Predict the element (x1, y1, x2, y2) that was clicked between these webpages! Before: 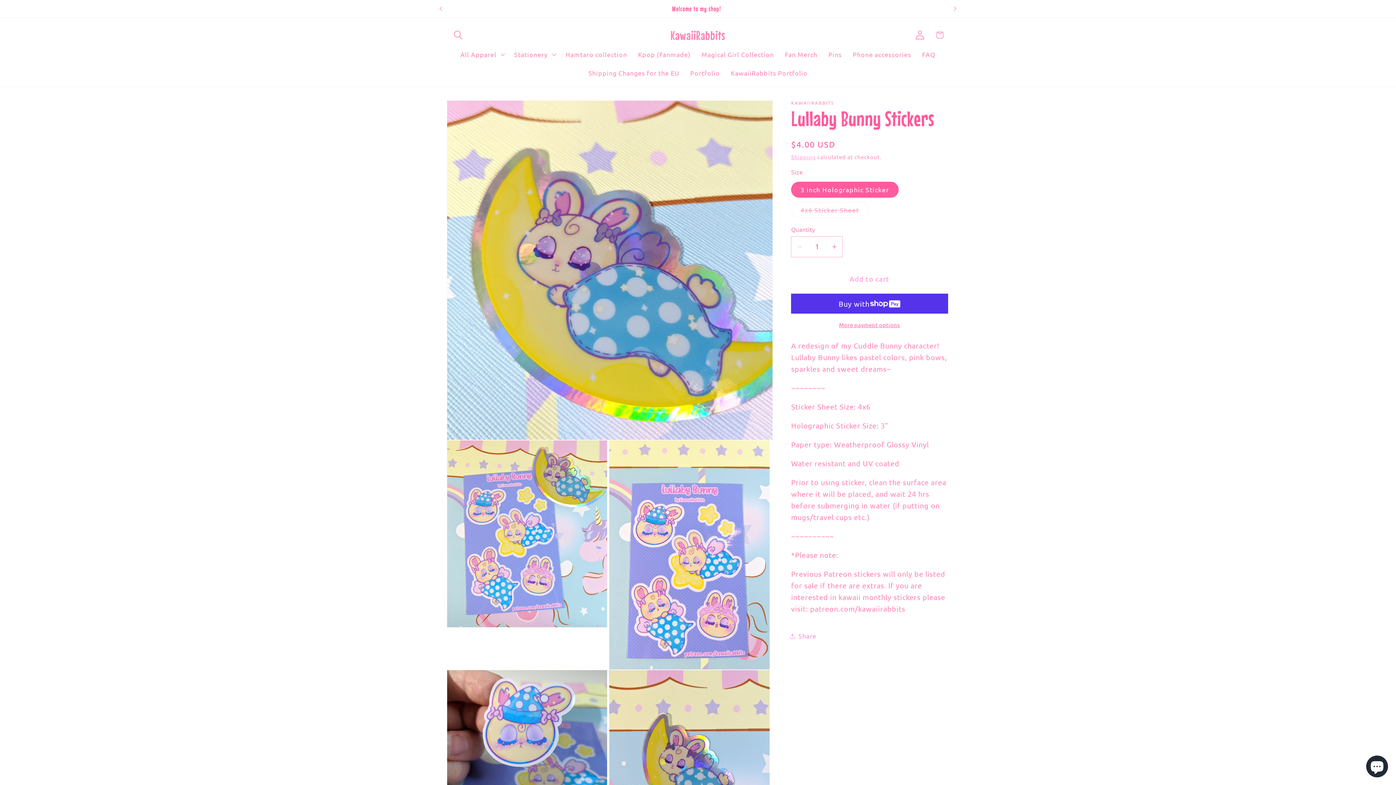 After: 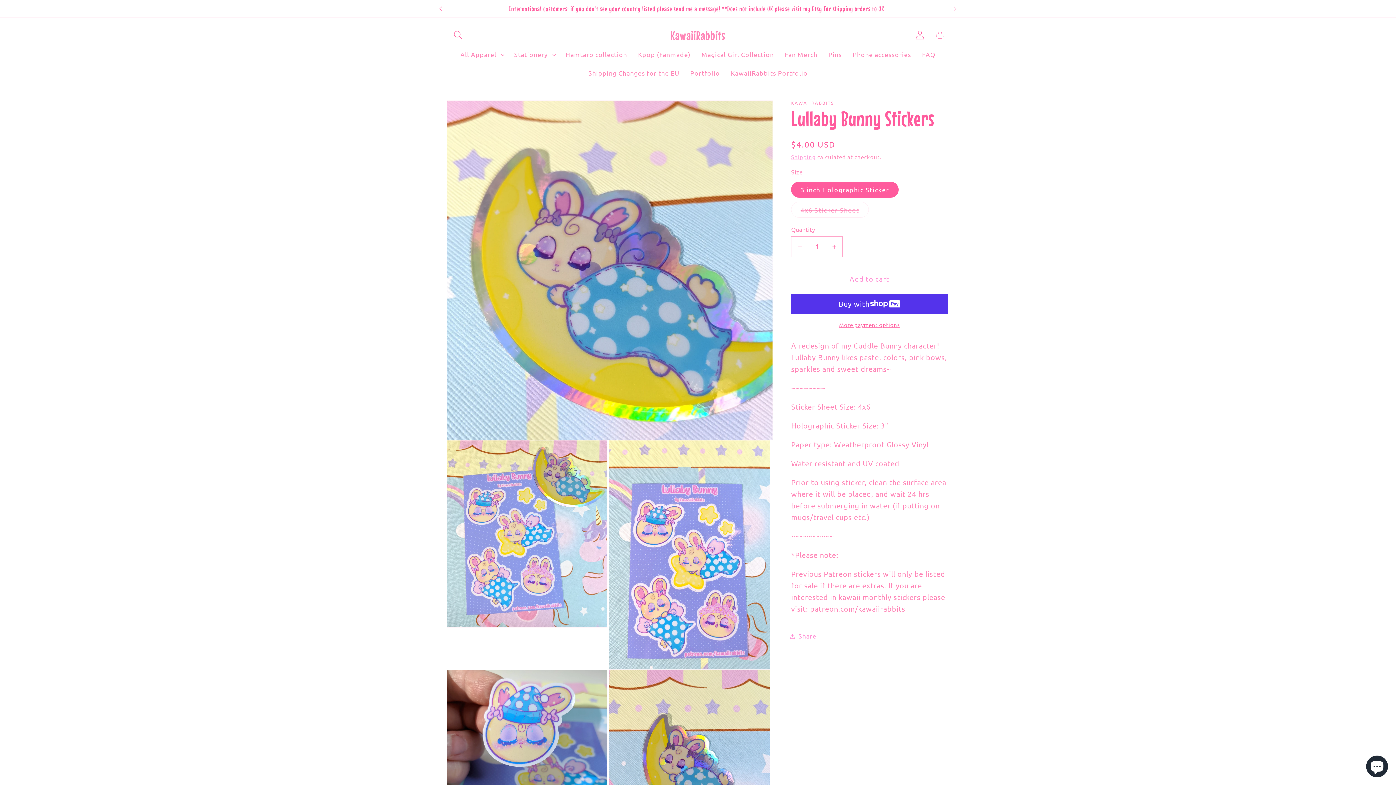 Action: bbox: (433, 0, 449, 17) label: Previous announcement